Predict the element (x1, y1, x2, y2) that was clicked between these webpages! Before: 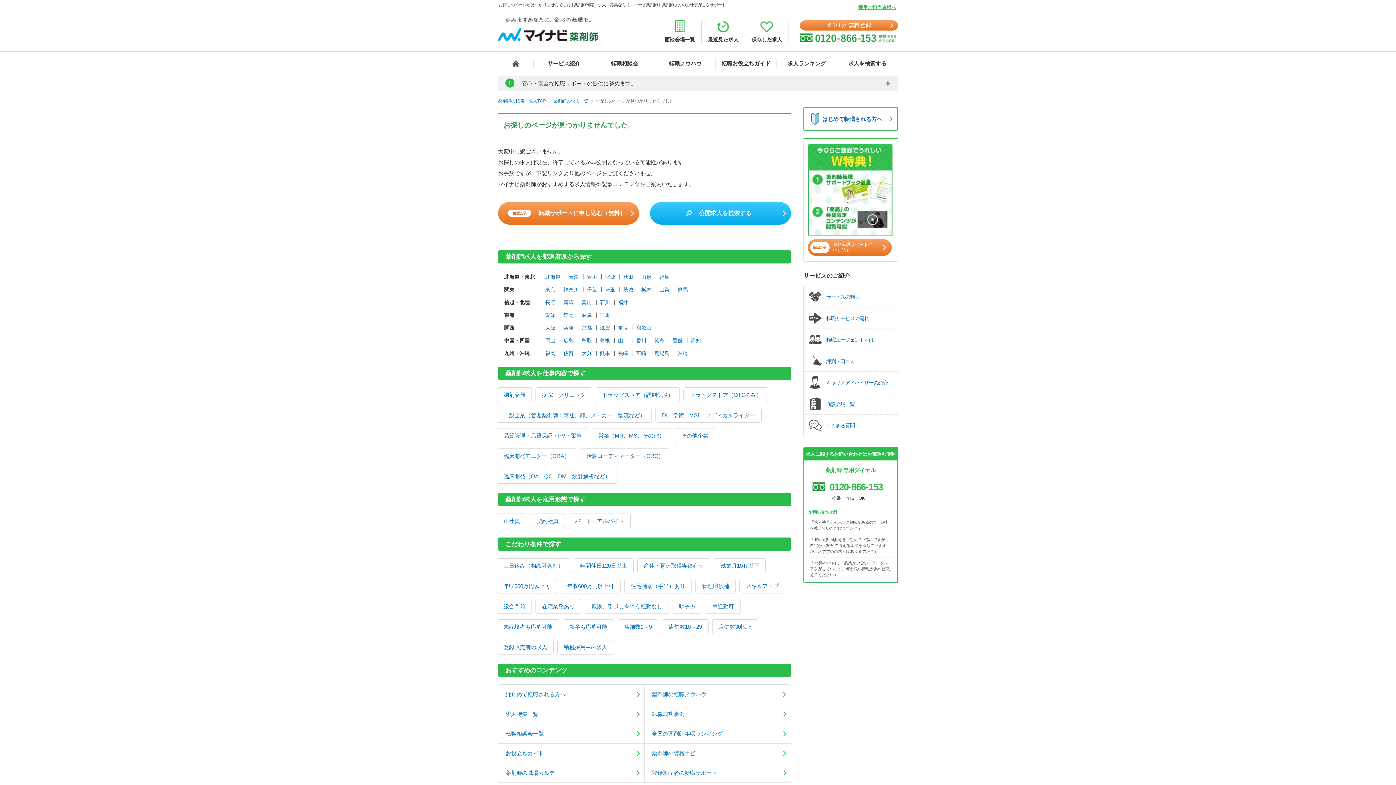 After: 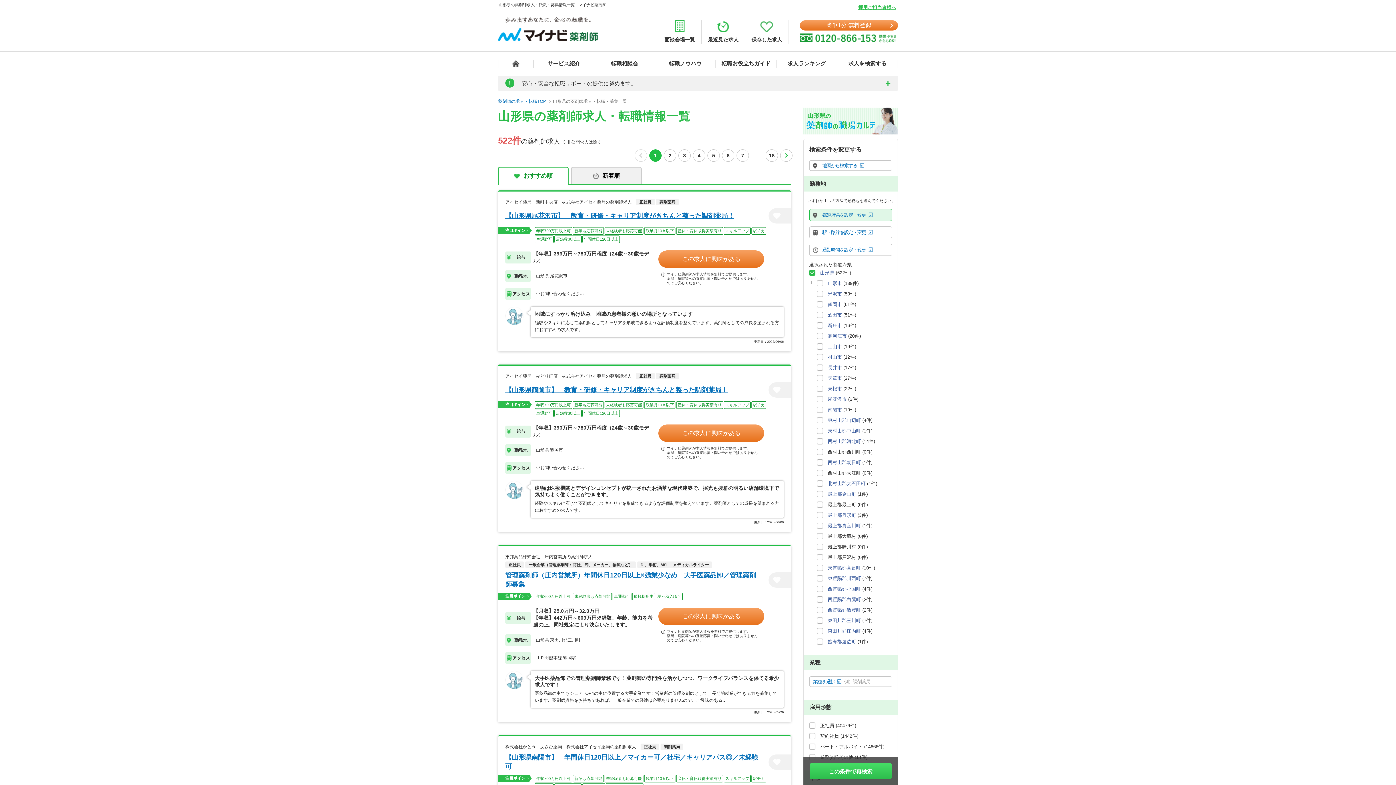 Action: label: 山形 bbox: (641, 274, 651, 280)